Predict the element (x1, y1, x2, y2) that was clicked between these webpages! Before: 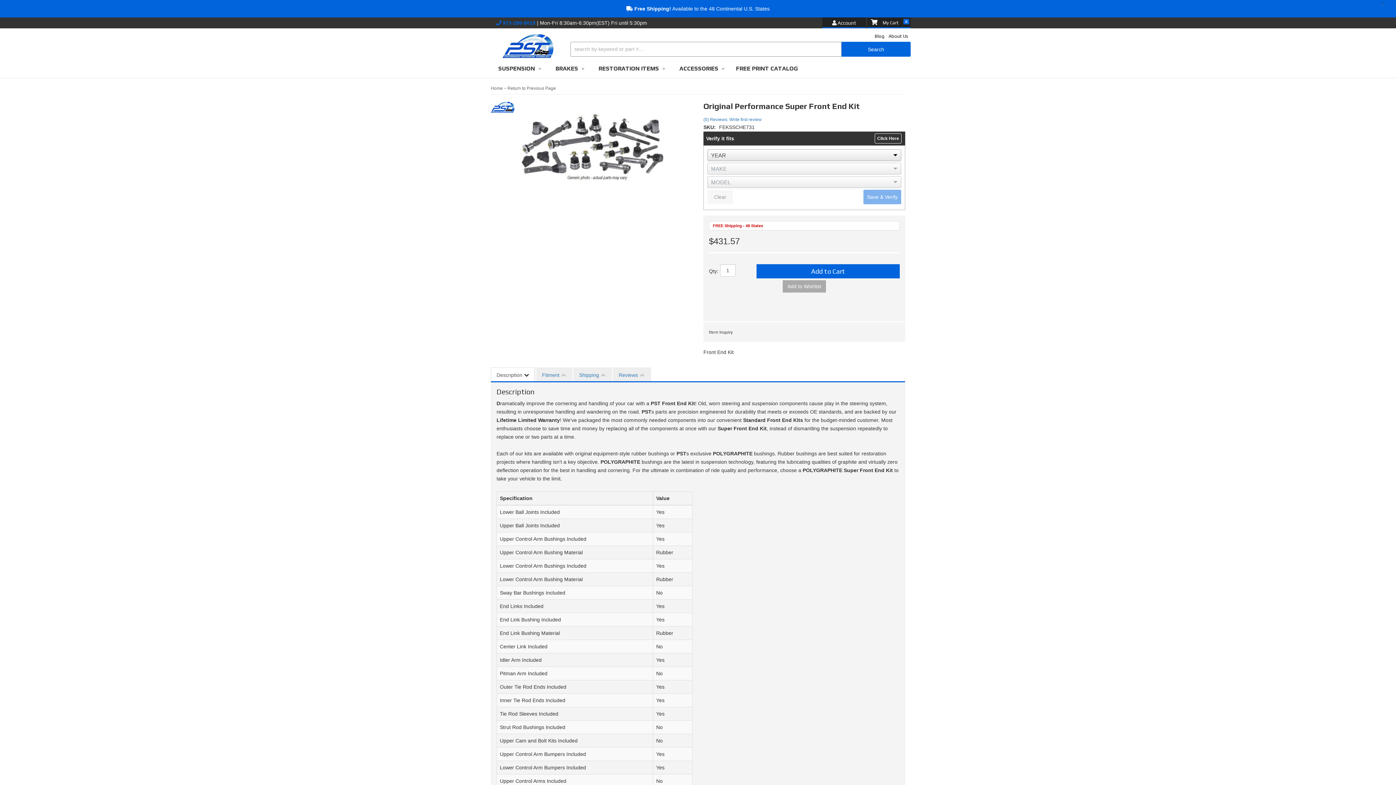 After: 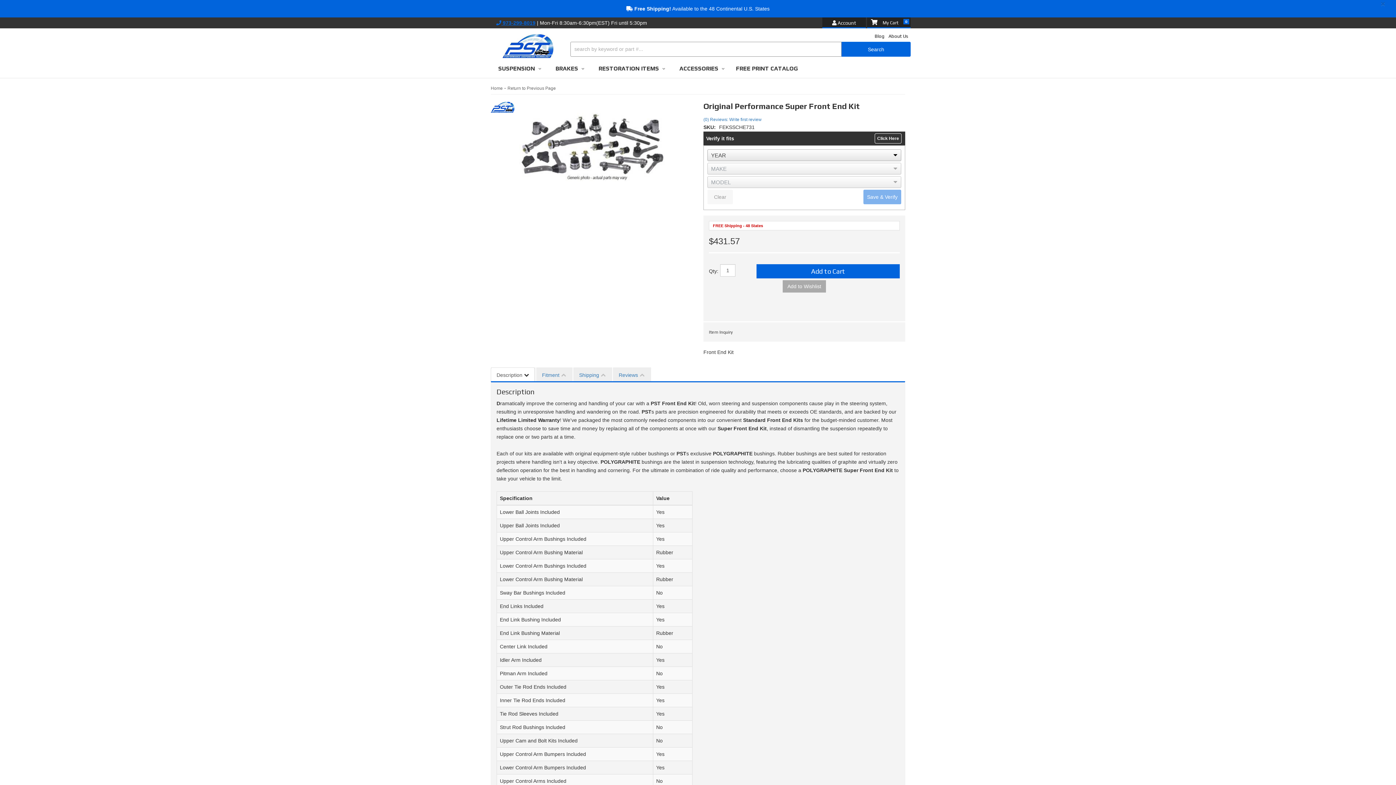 Action: bbox: (496, 20, 535, 25) label:  973-299-8019